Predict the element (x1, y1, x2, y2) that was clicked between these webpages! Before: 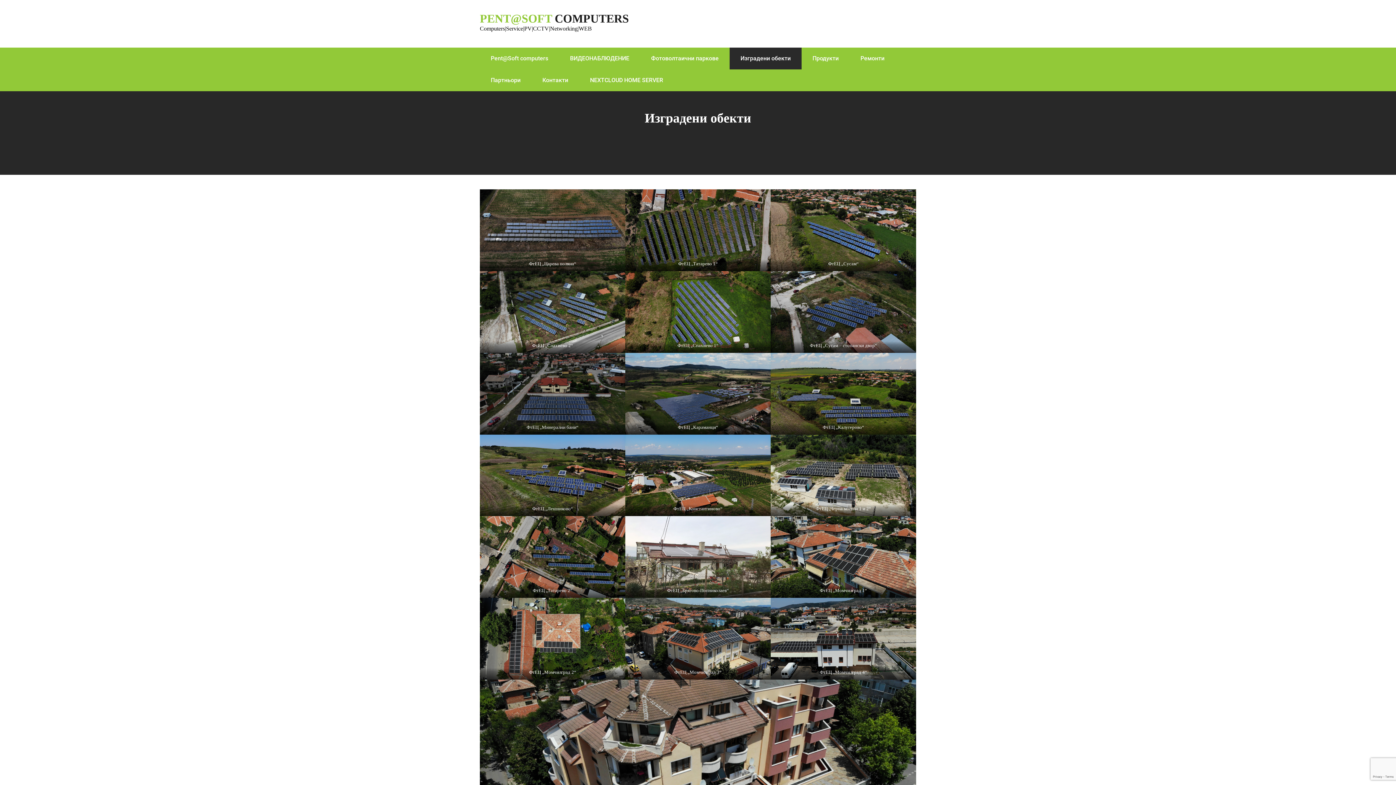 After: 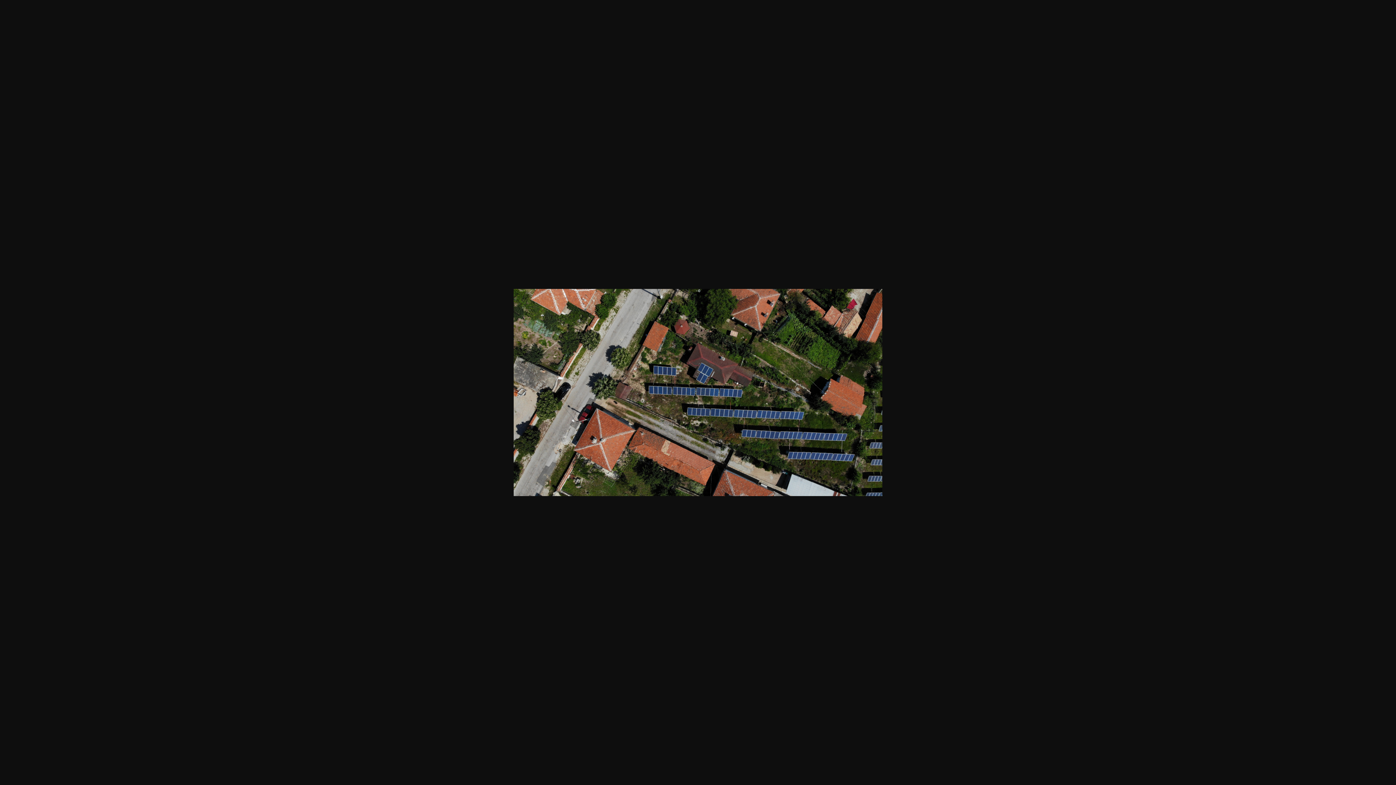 Action: bbox: (480, 516, 625, 598)